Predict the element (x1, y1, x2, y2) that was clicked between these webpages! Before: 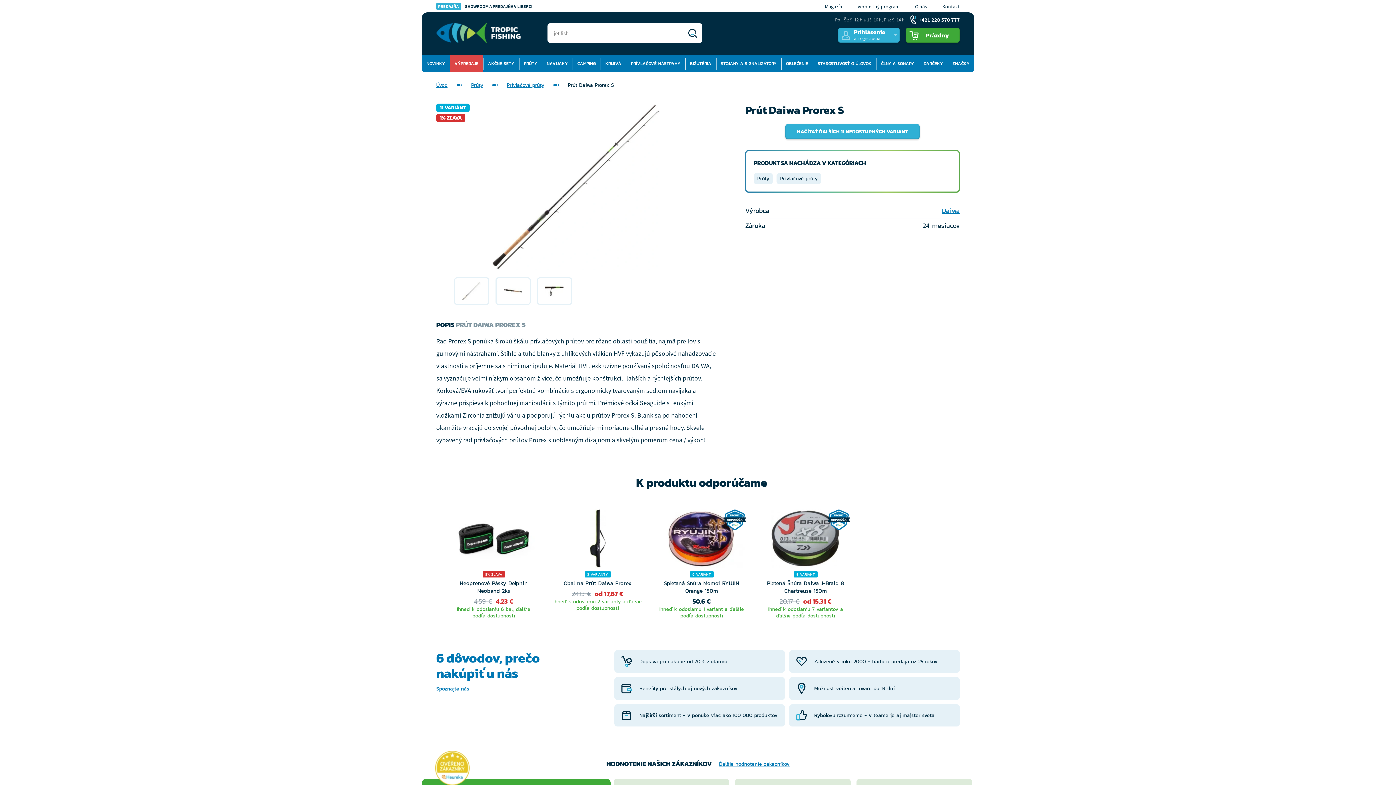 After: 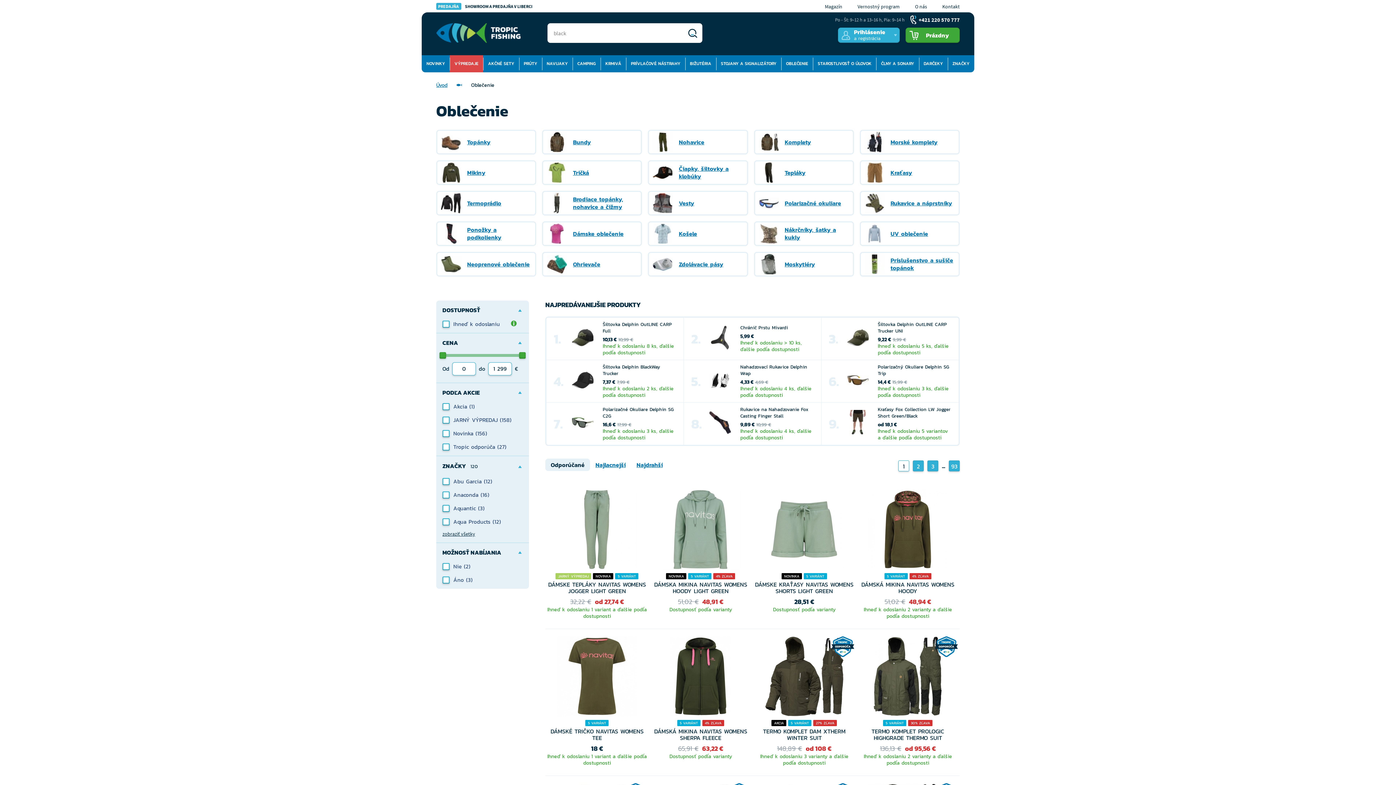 Action: label: OBLEČENIE bbox: (781, 55, 813, 72)